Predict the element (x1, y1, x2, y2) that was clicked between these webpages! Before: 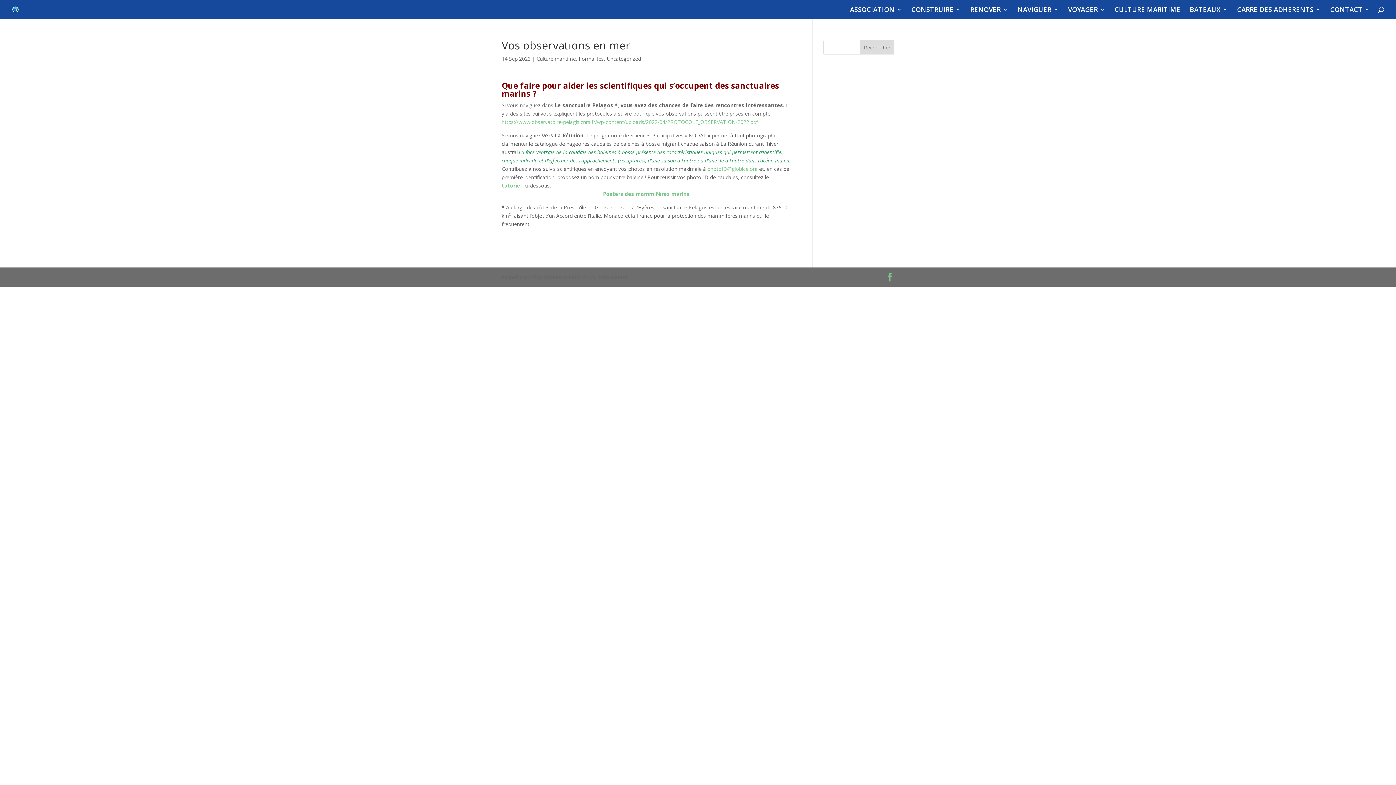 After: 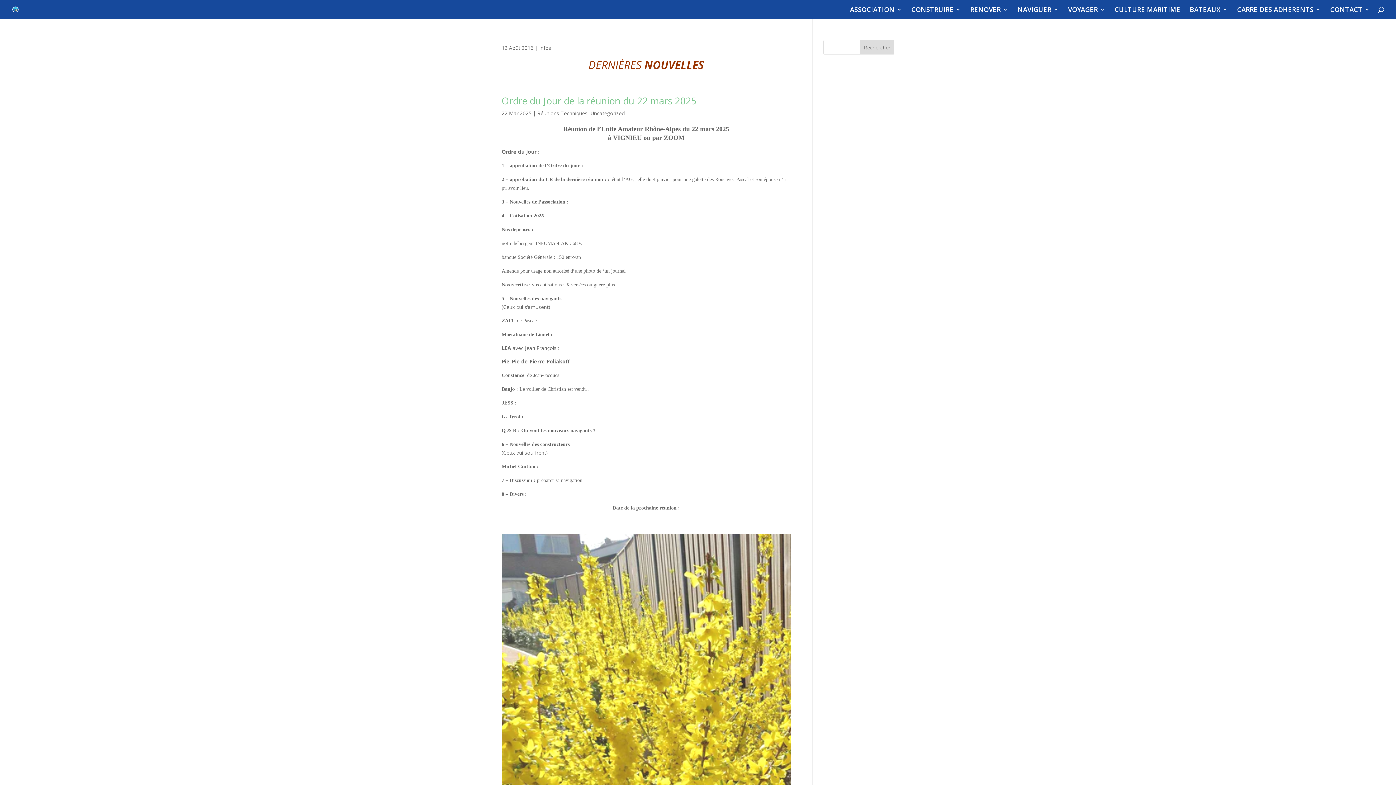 Action: bbox: (12, 5, 18, 12)